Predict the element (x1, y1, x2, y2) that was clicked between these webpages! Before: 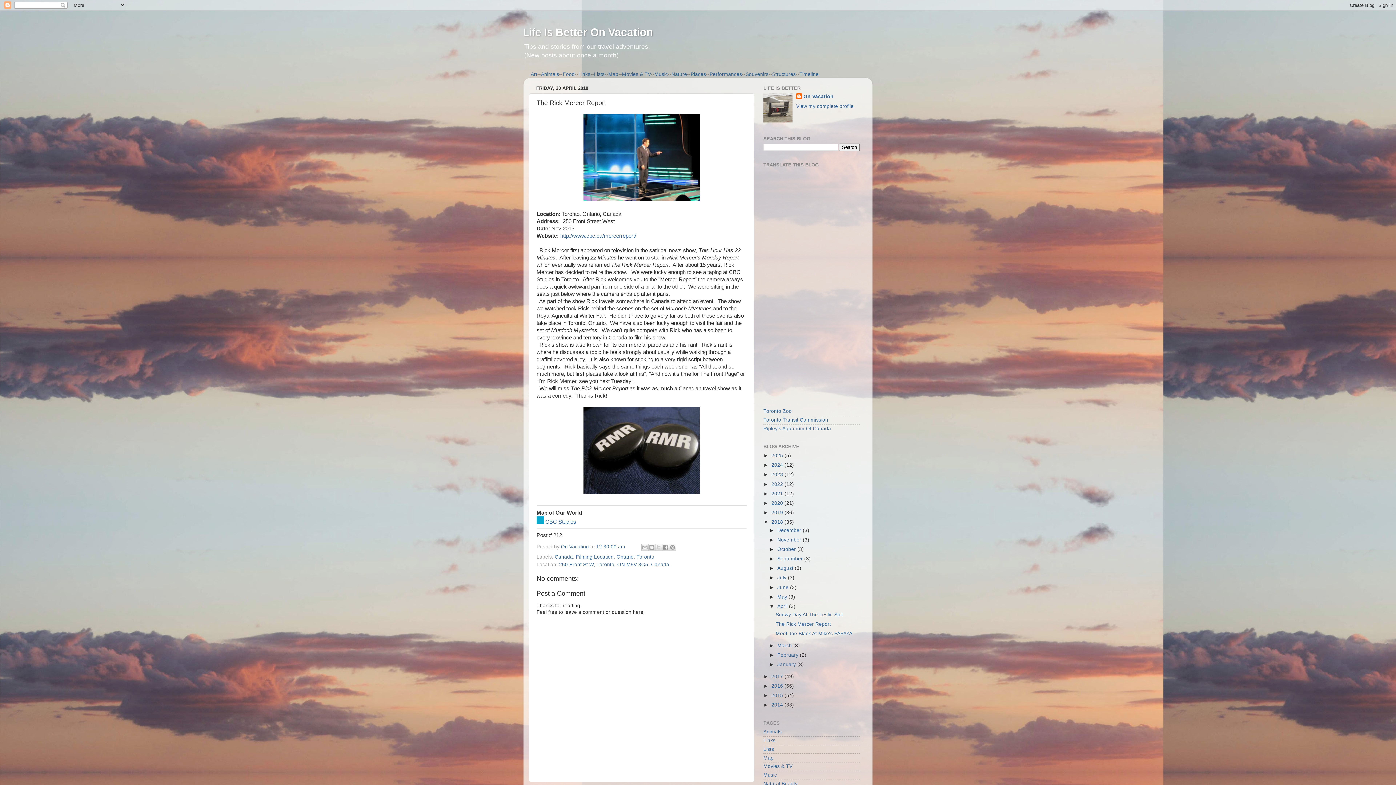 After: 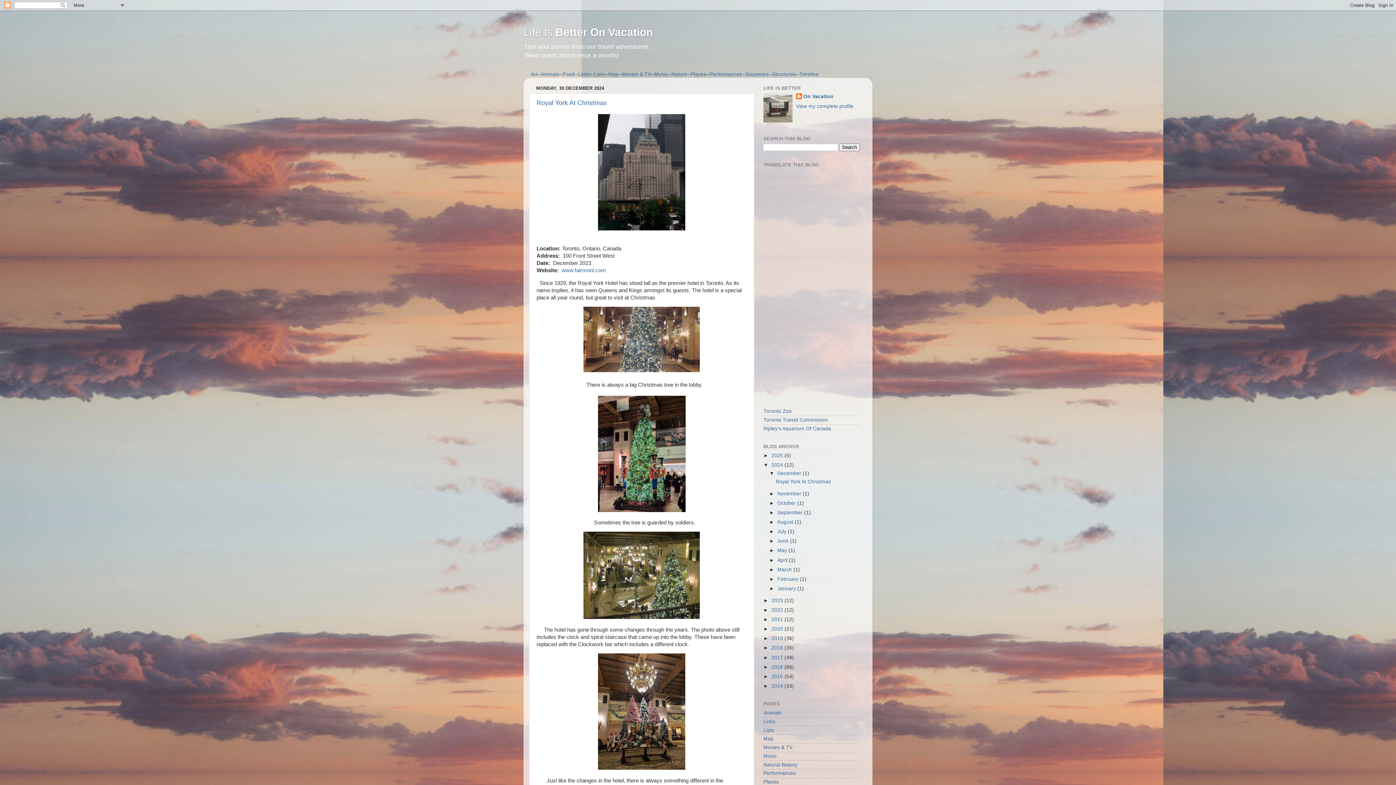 Action: bbox: (771, 462, 784, 468) label: 2024 